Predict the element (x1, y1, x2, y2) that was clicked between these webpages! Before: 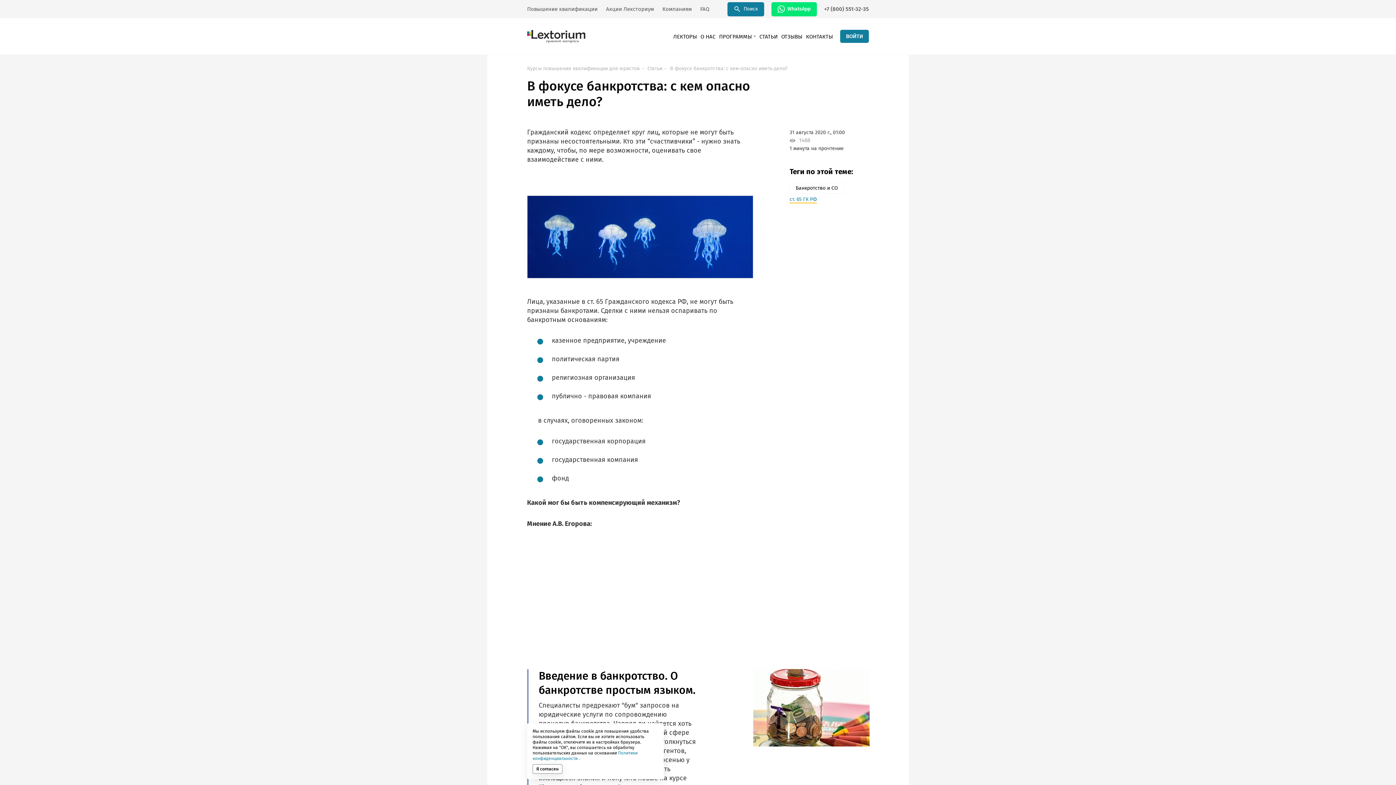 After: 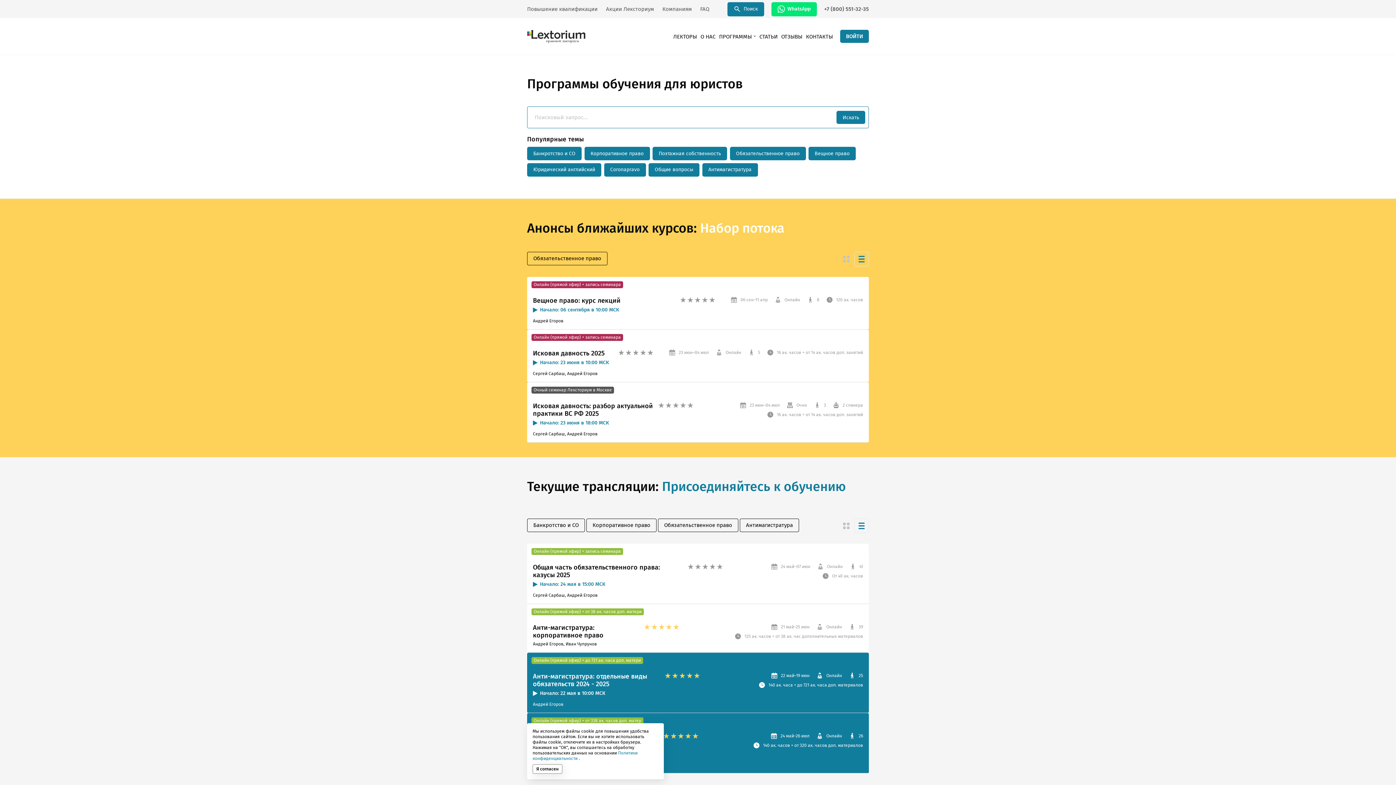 Action: bbox: (527, 5, 597, 12) label: Повышение квалификации